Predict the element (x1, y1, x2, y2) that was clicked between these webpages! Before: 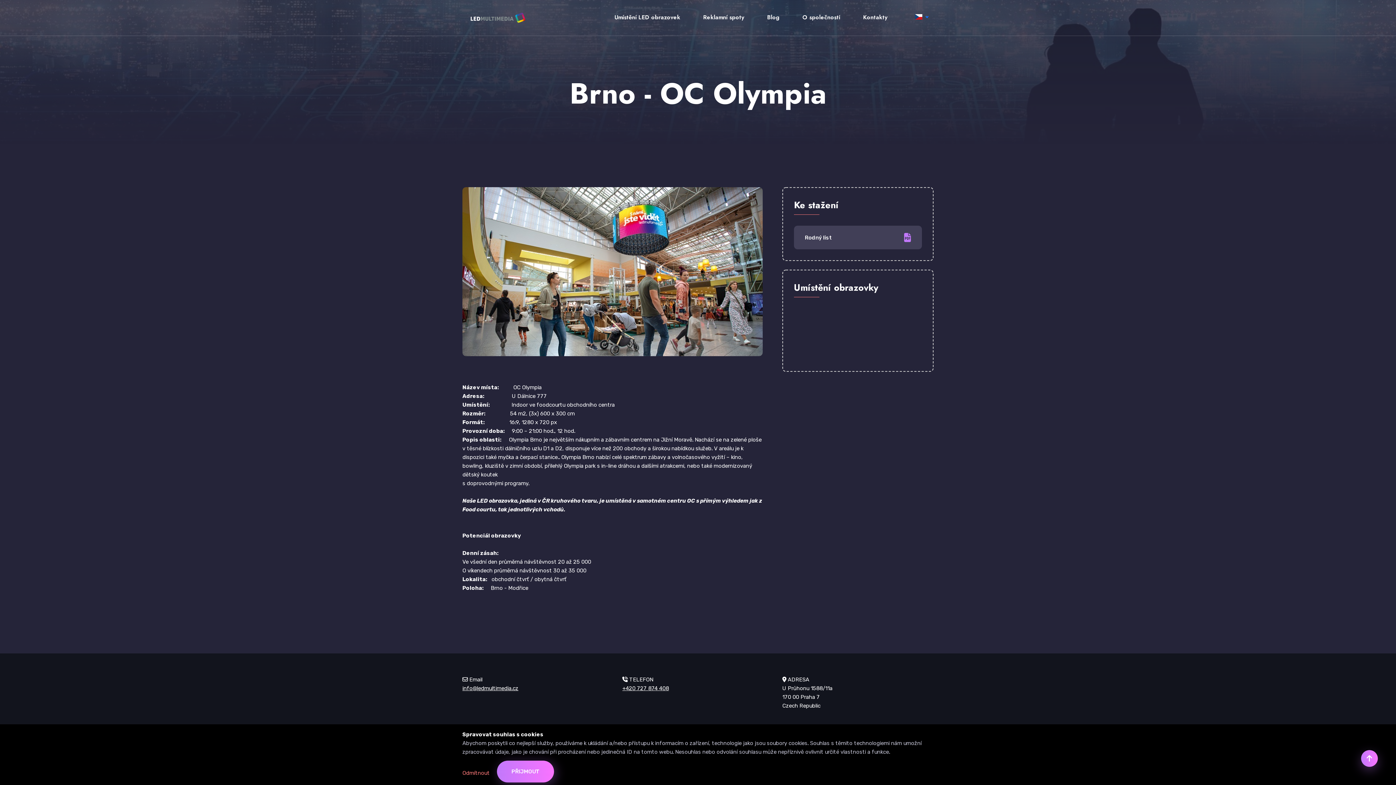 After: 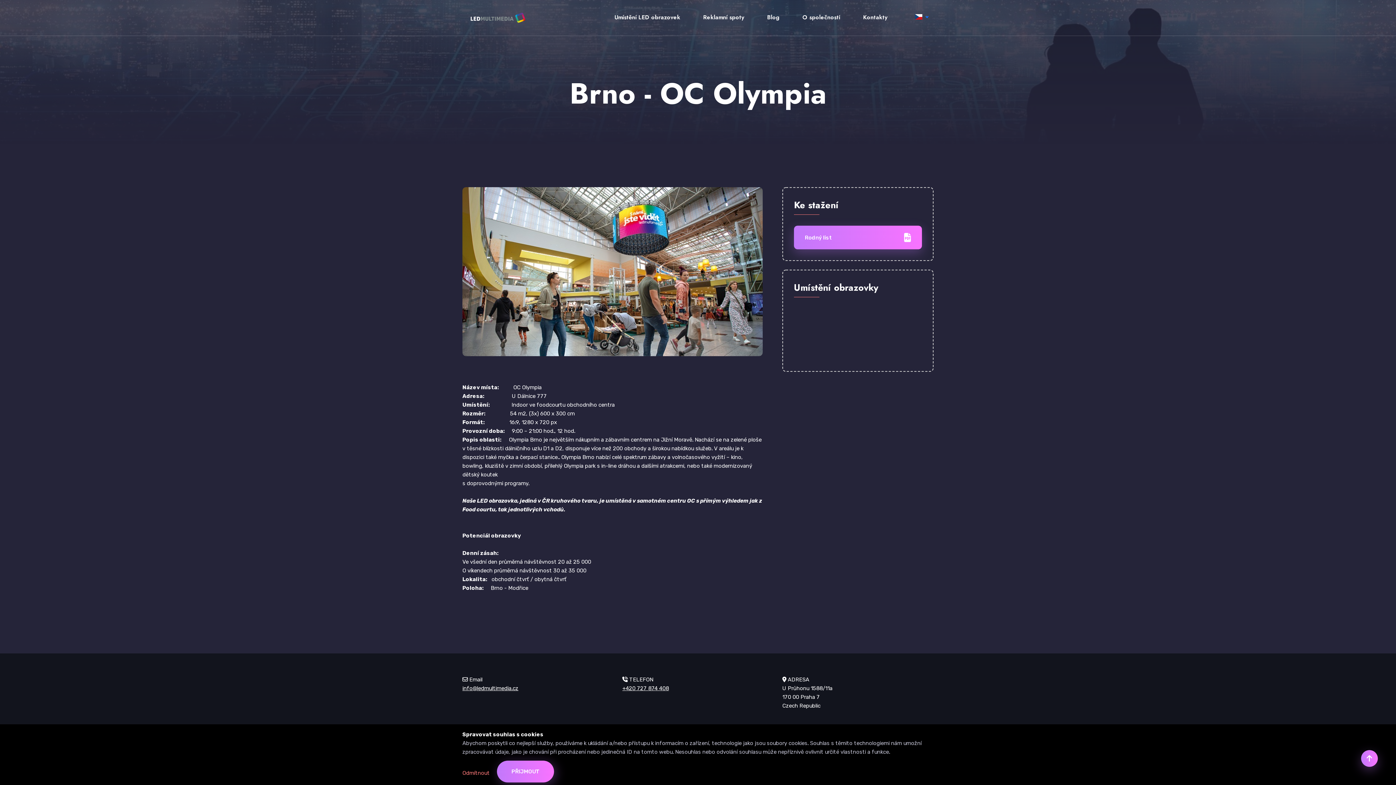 Action: label: Rodný list bbox: (794, 225, 922, 249)